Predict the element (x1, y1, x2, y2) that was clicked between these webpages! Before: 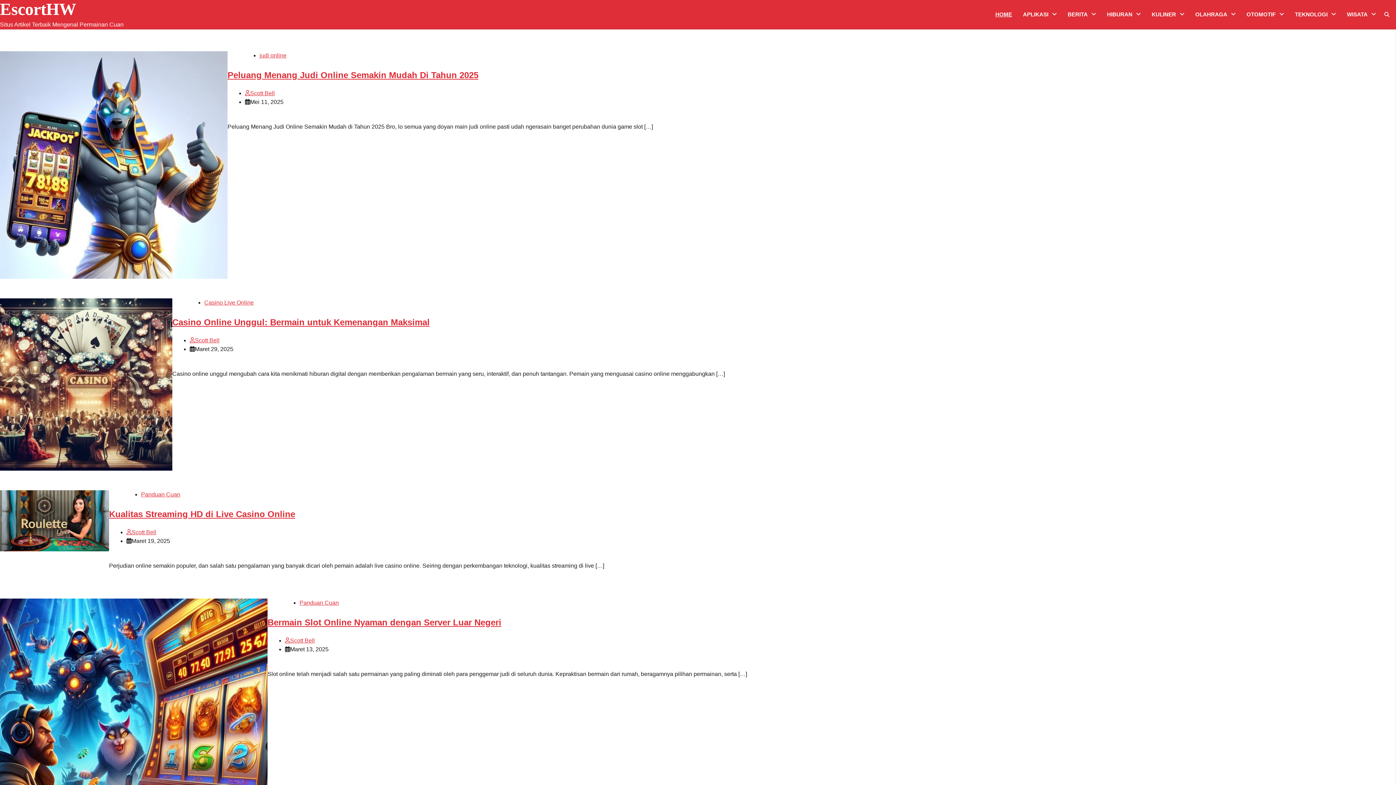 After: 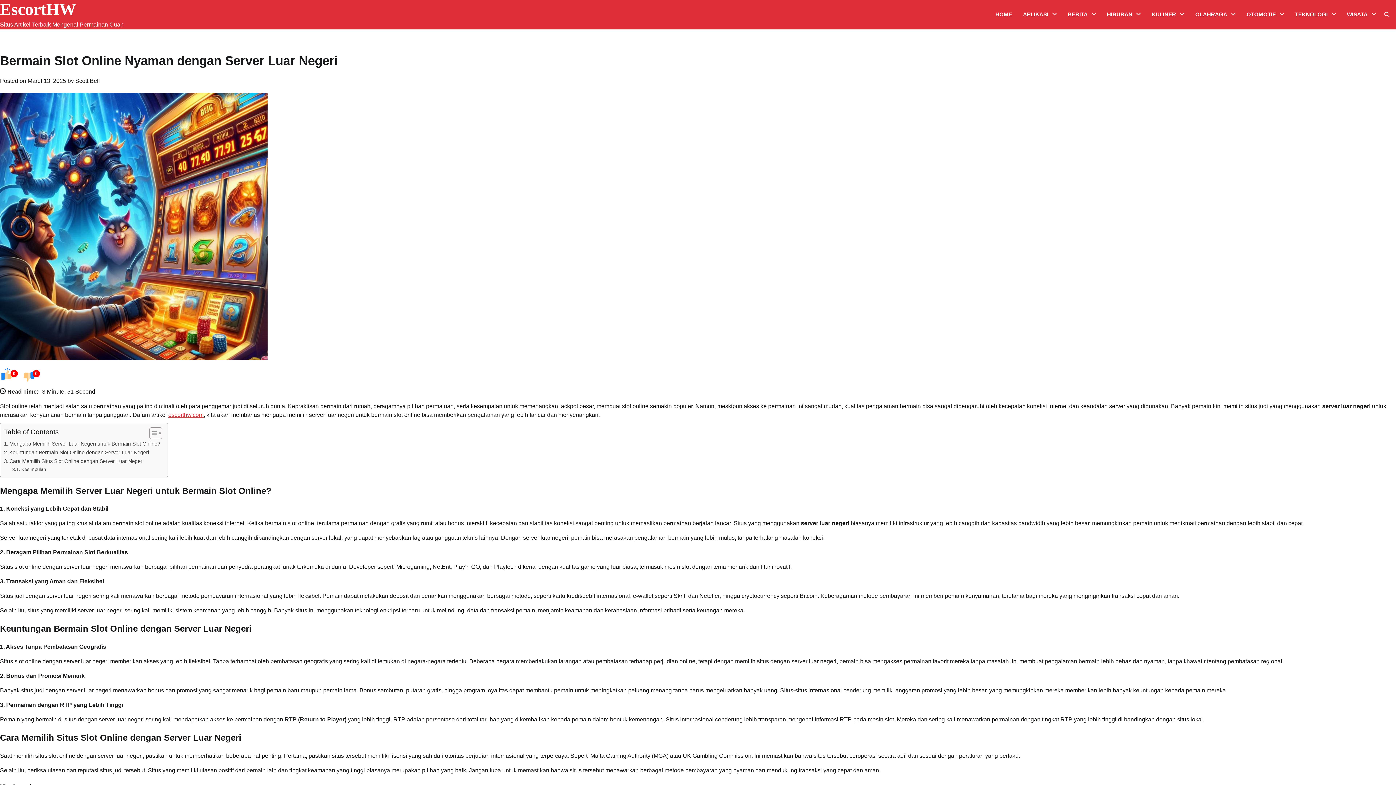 Action: bbox: (267, 617, 501, 627) label: Bermain Slot Online Nyaman dengan Server Luar Negeri